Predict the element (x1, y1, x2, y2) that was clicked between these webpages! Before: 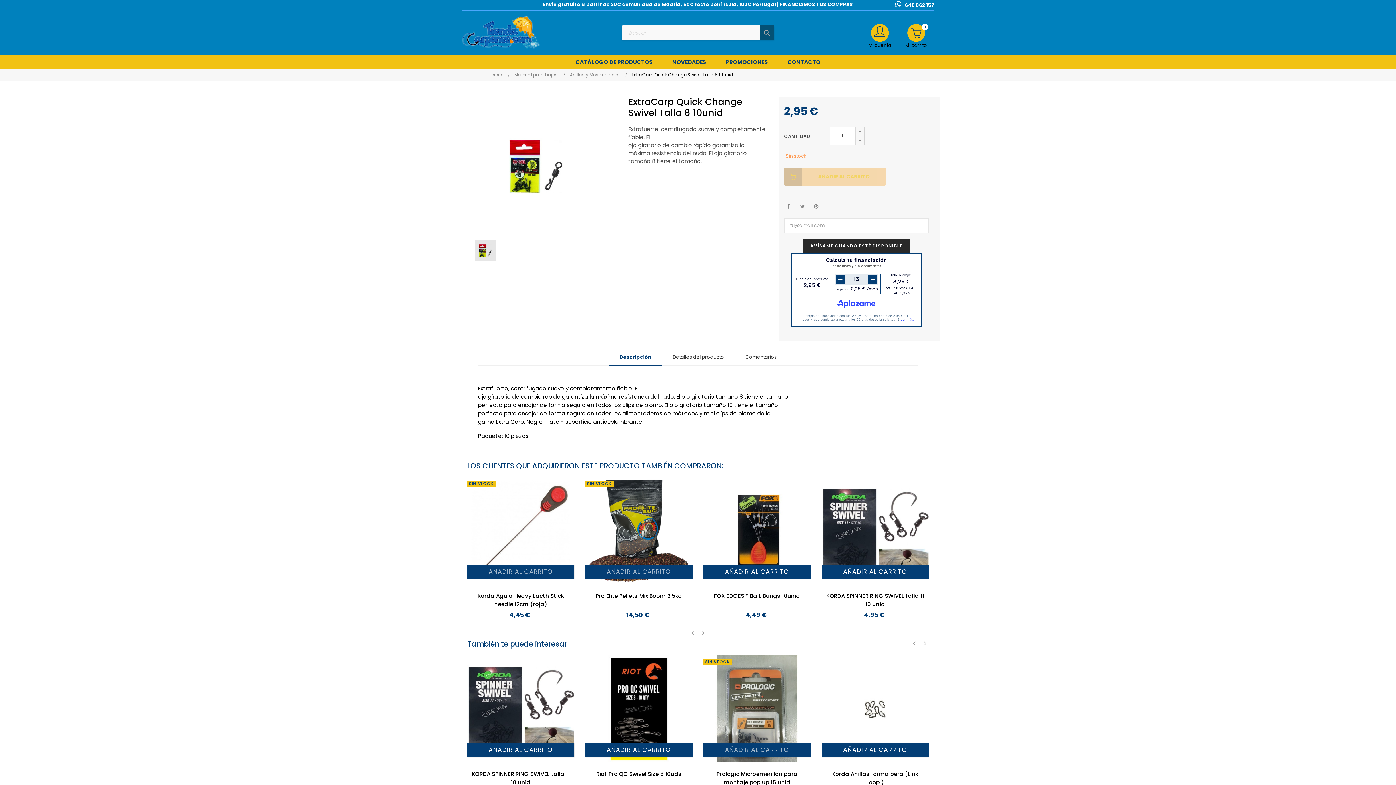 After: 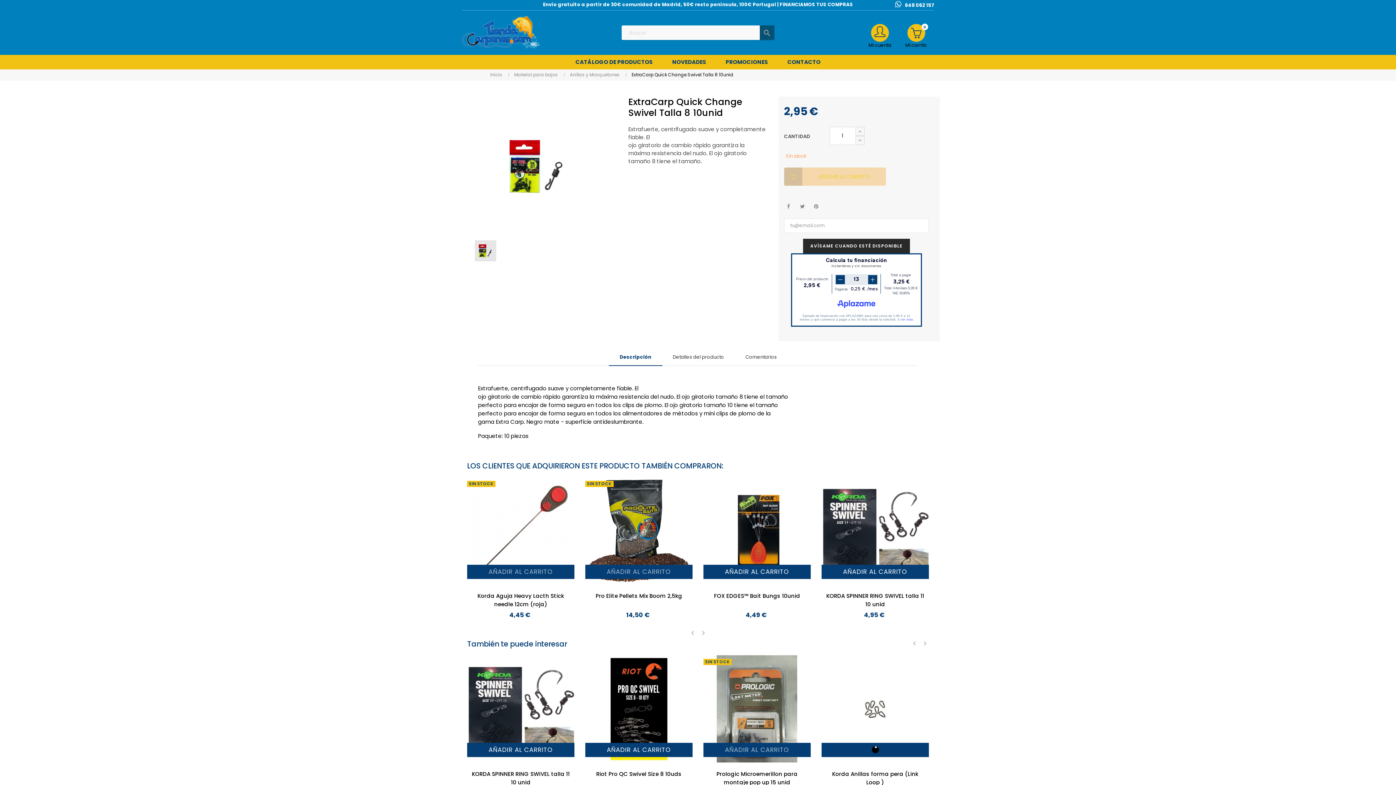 Action: bbox: (821, 674, 929, 688) label: AÑADIR AL CARRITO